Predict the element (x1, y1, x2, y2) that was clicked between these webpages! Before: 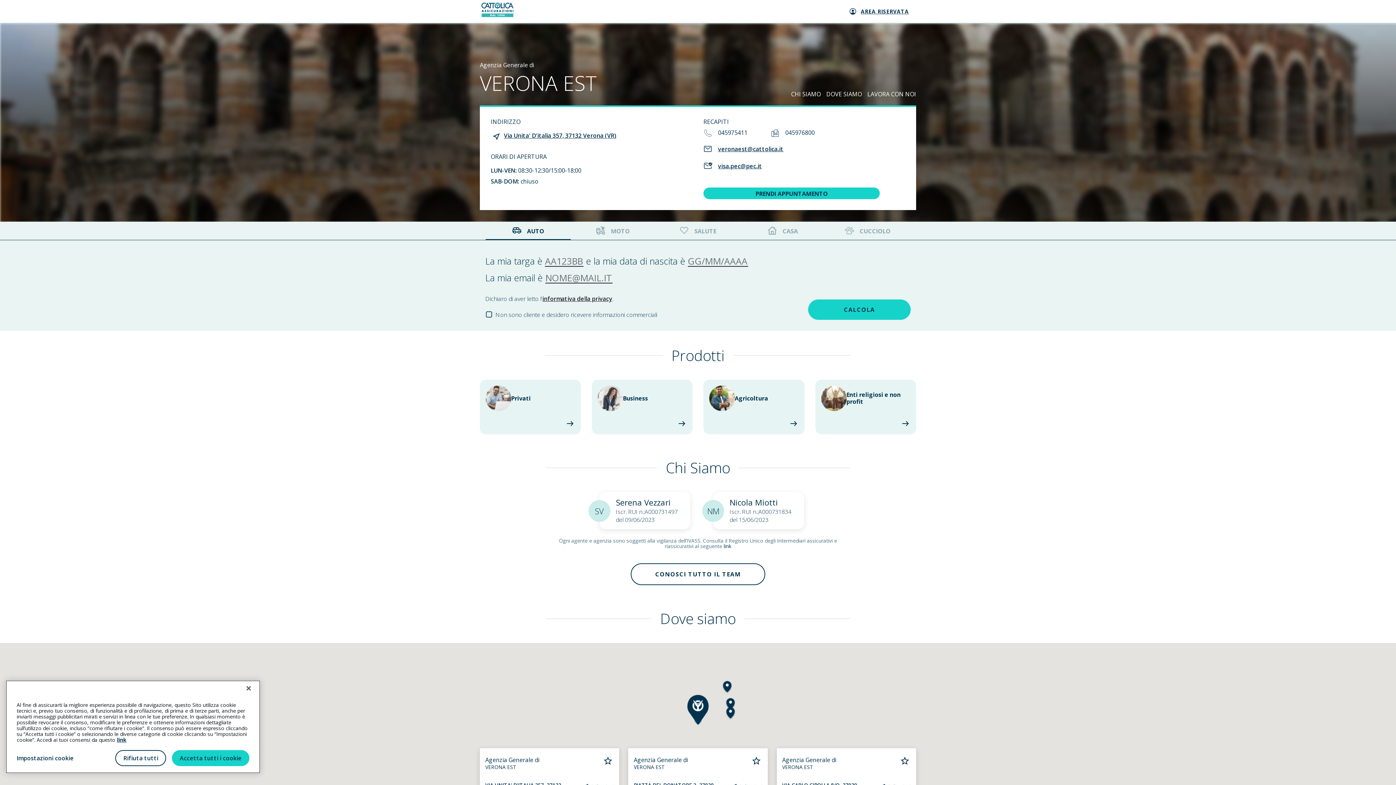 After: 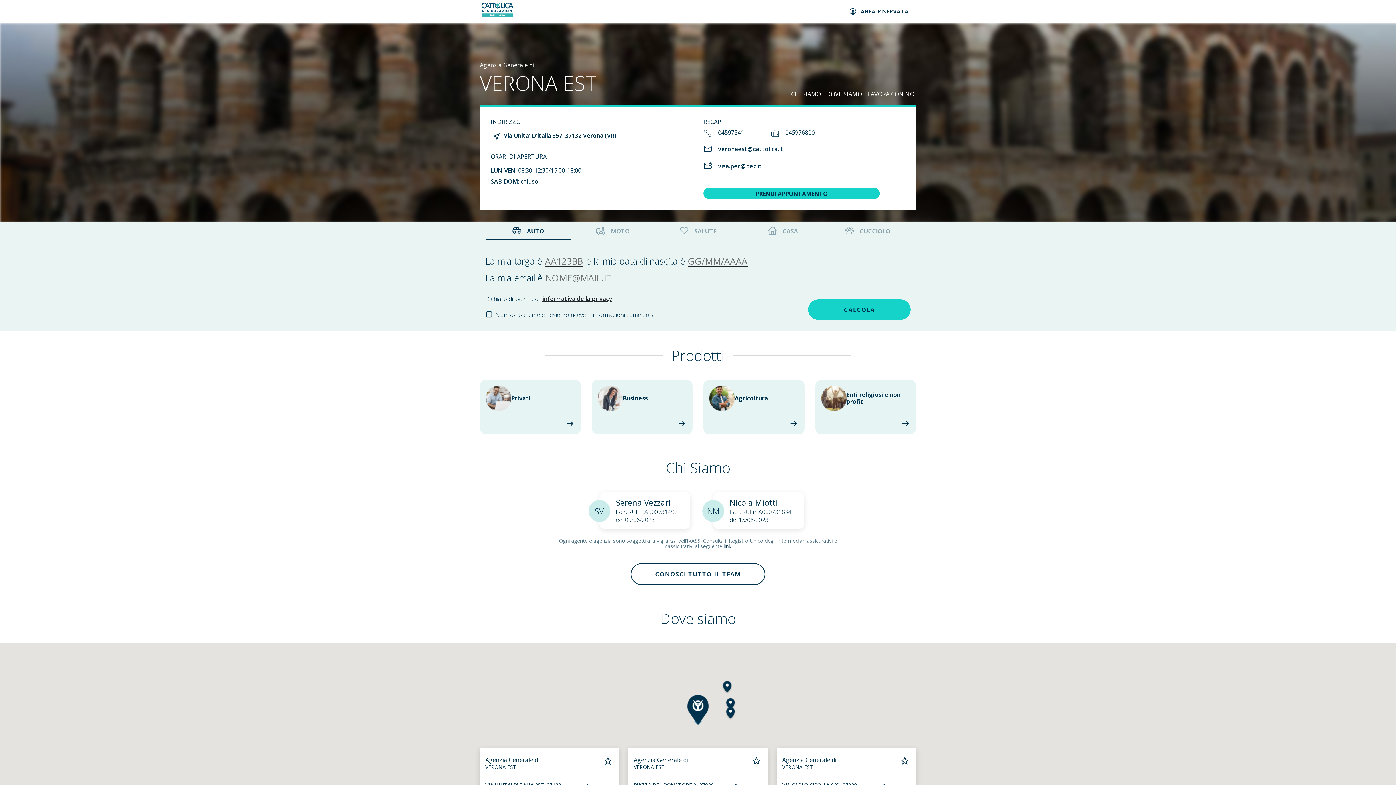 Action: label: Rifiuta tutti bbox: (115, 750, 166, 766)